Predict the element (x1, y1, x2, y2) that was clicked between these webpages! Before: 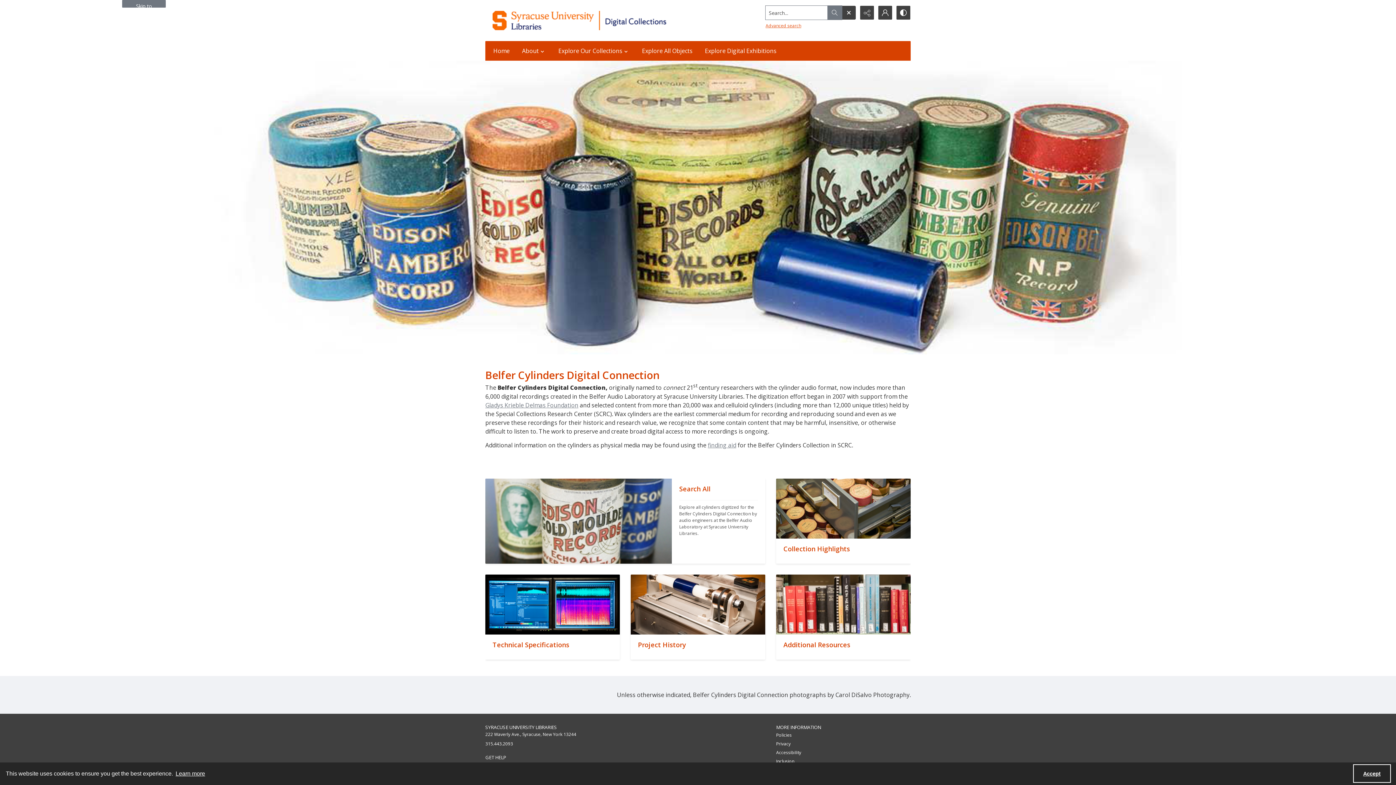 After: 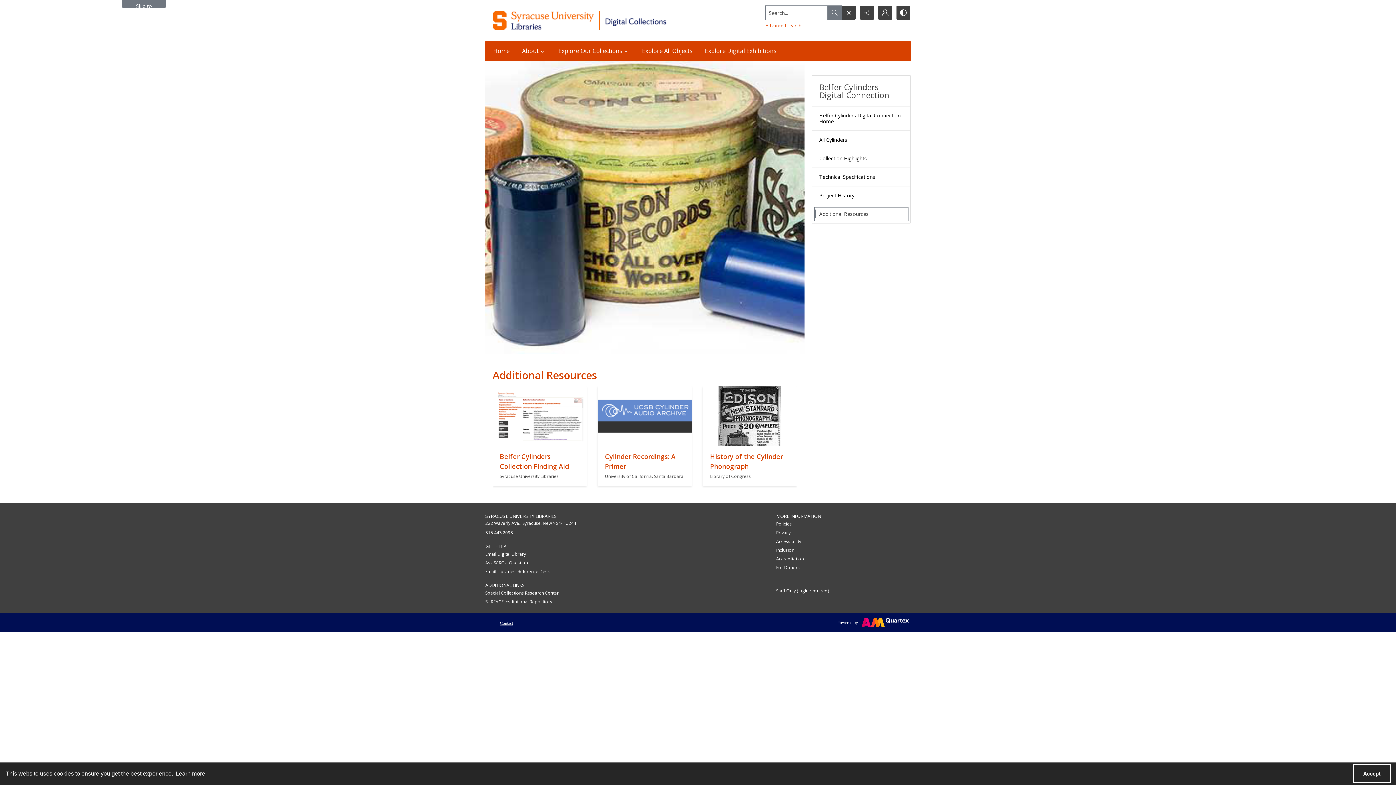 Action: label: "" bbox: (776, 634, 910, 659)